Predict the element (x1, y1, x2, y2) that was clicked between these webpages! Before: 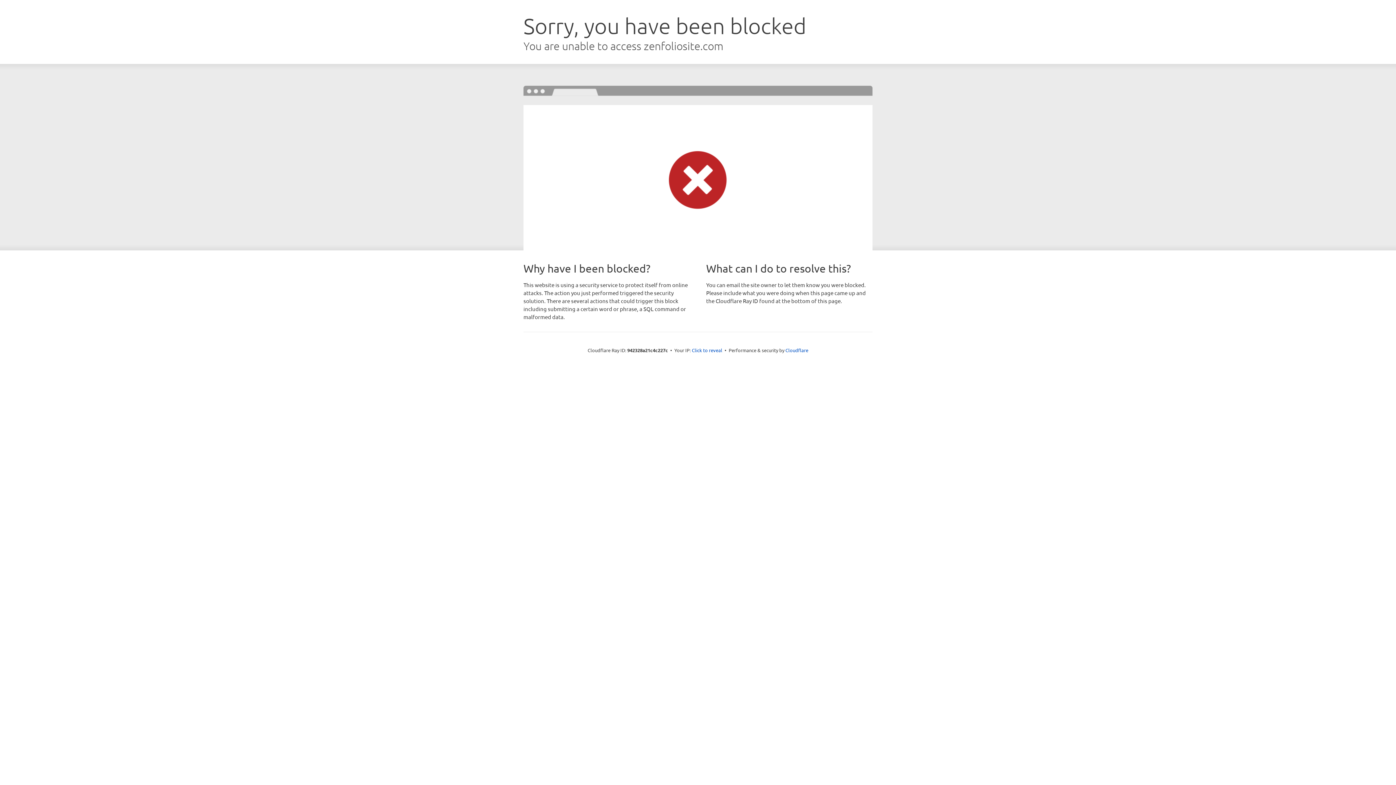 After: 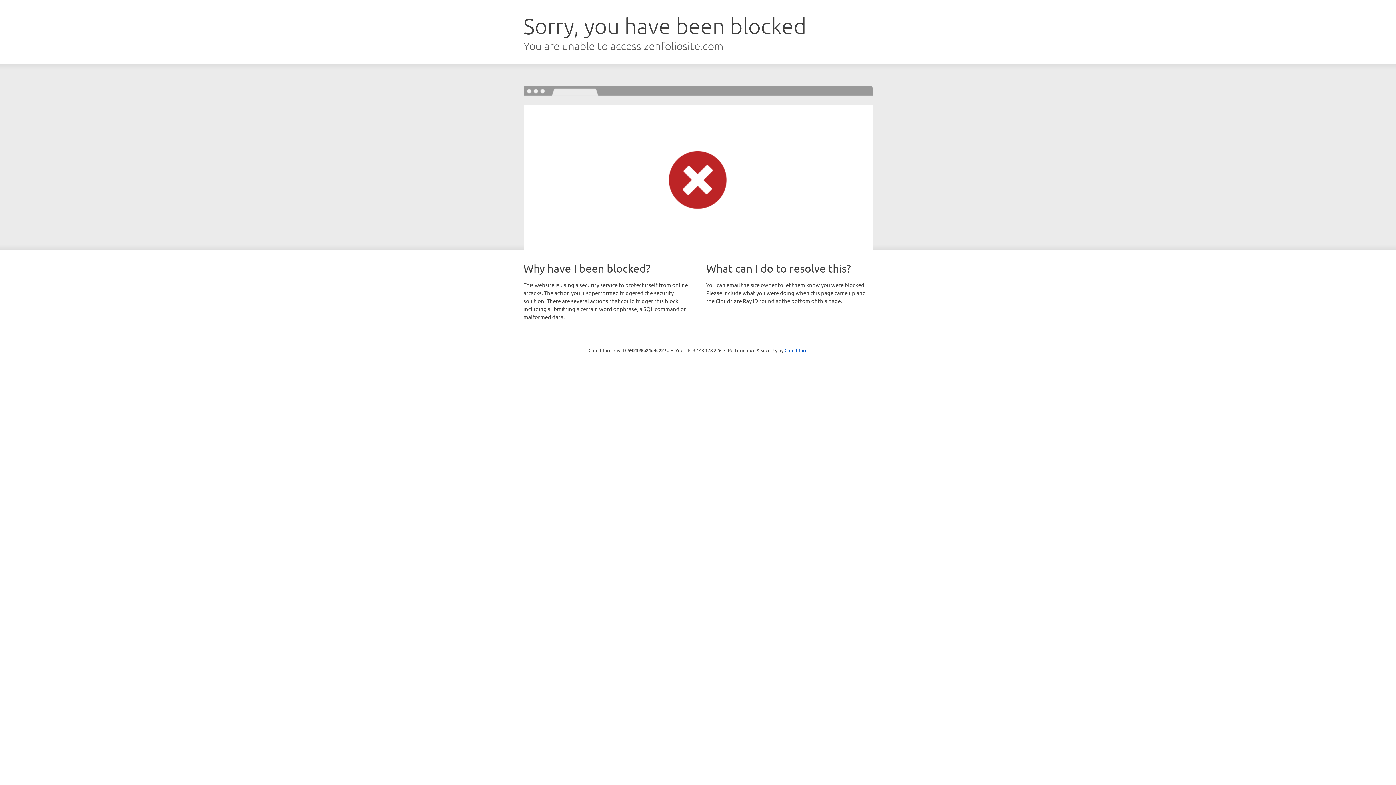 Action: bbox: (692, 346, 722, 353) label: Click to reveal